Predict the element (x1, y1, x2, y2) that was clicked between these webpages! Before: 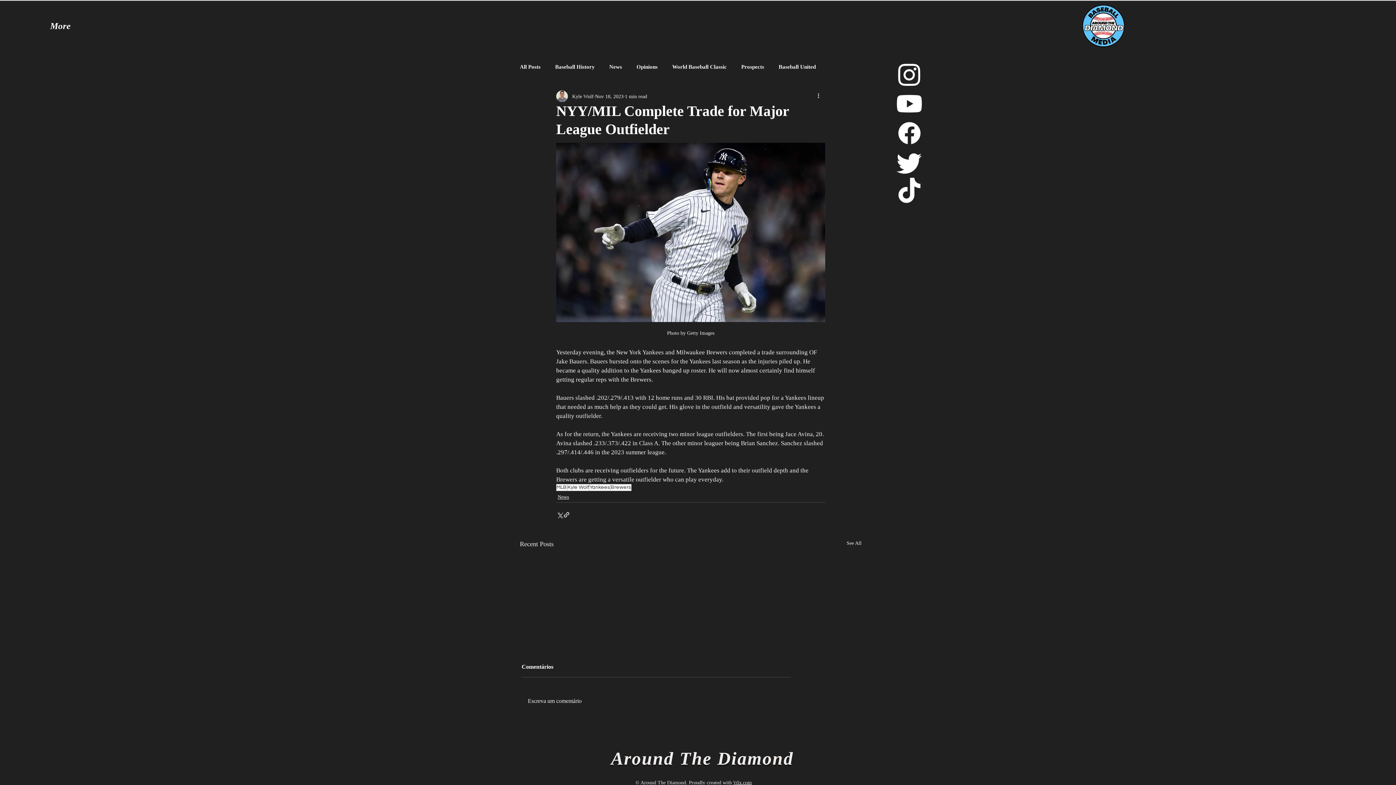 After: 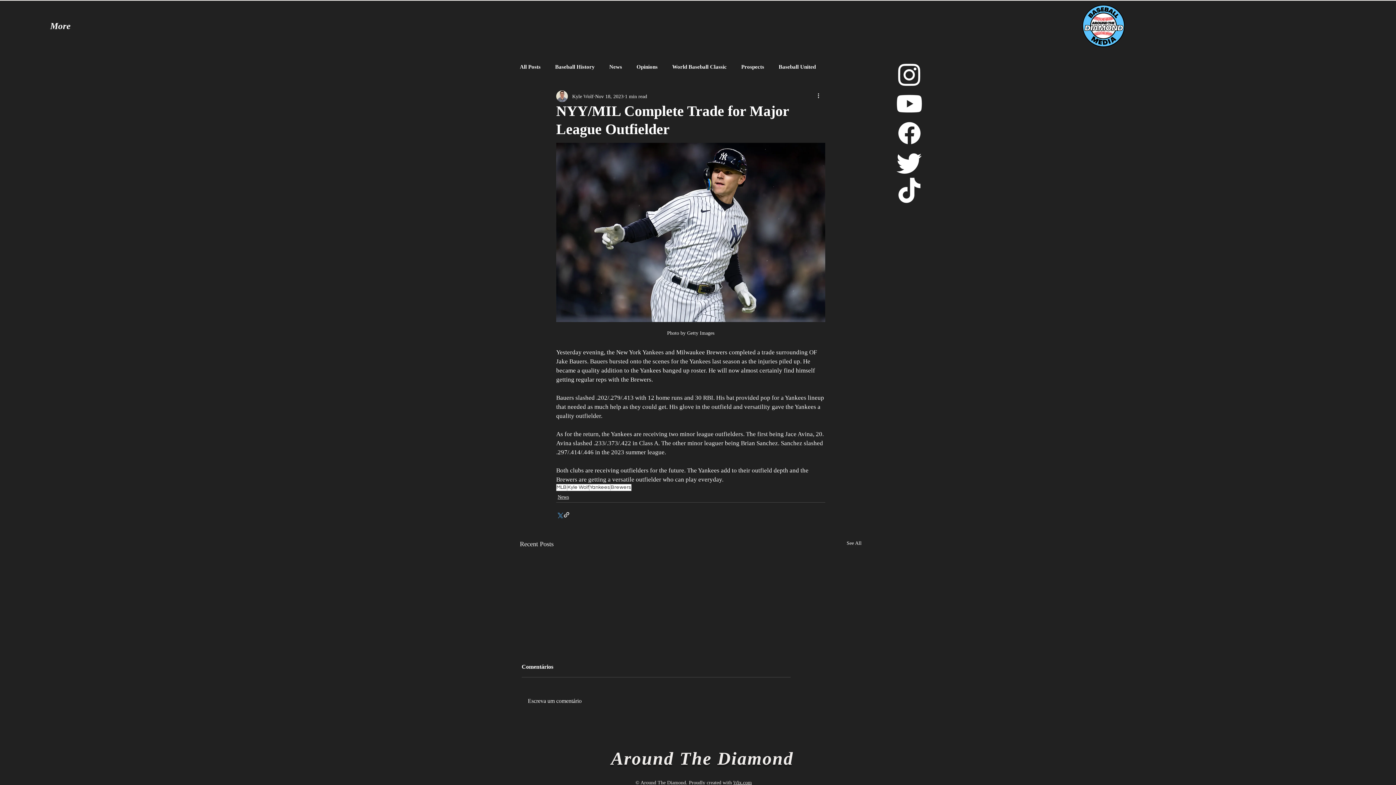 Action: bbox: (556, 511, 563, 518) label: Share via X (Twitter)